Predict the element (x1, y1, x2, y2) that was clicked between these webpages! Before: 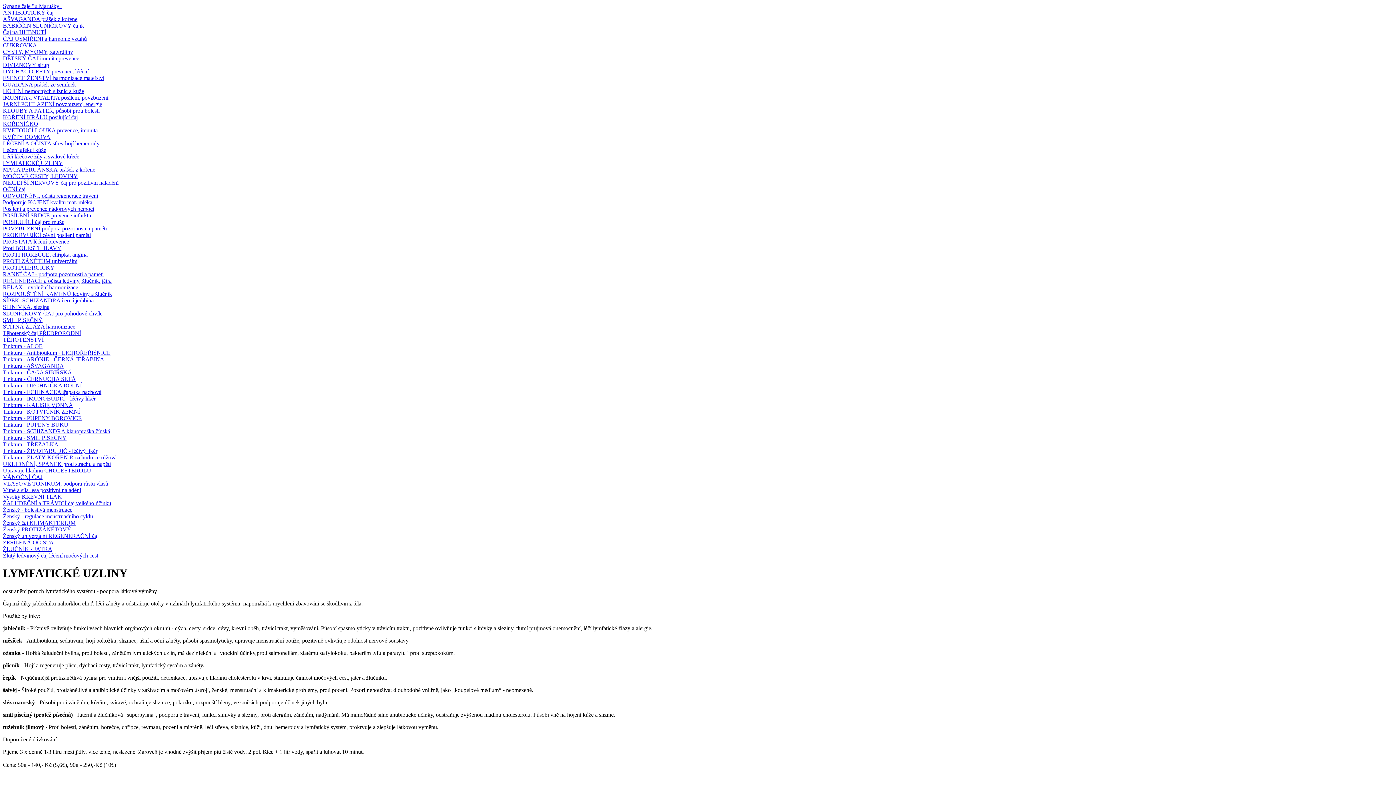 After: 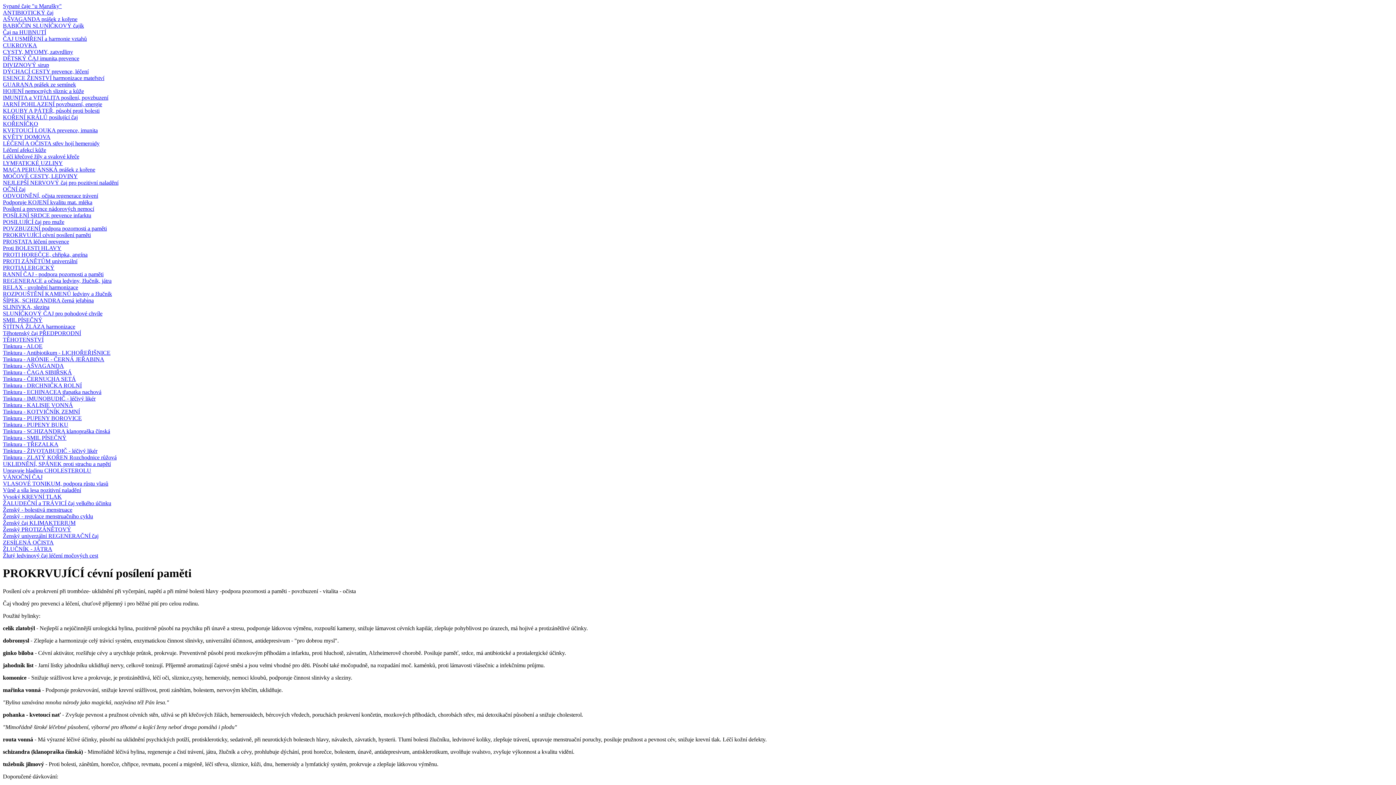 Action: bbox: (2, 232, 90, 238) label: PROKRVUJÍCÍ cévní posílení paměti